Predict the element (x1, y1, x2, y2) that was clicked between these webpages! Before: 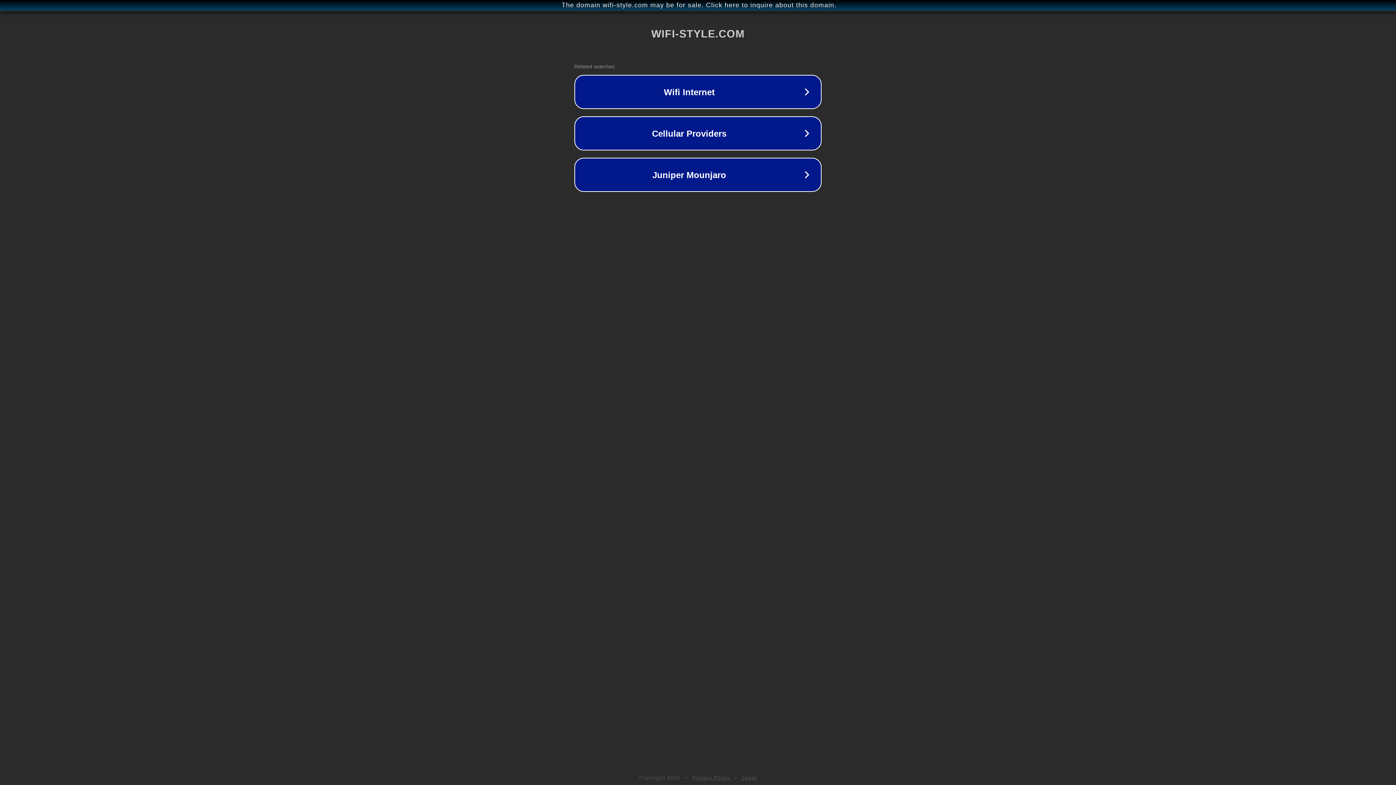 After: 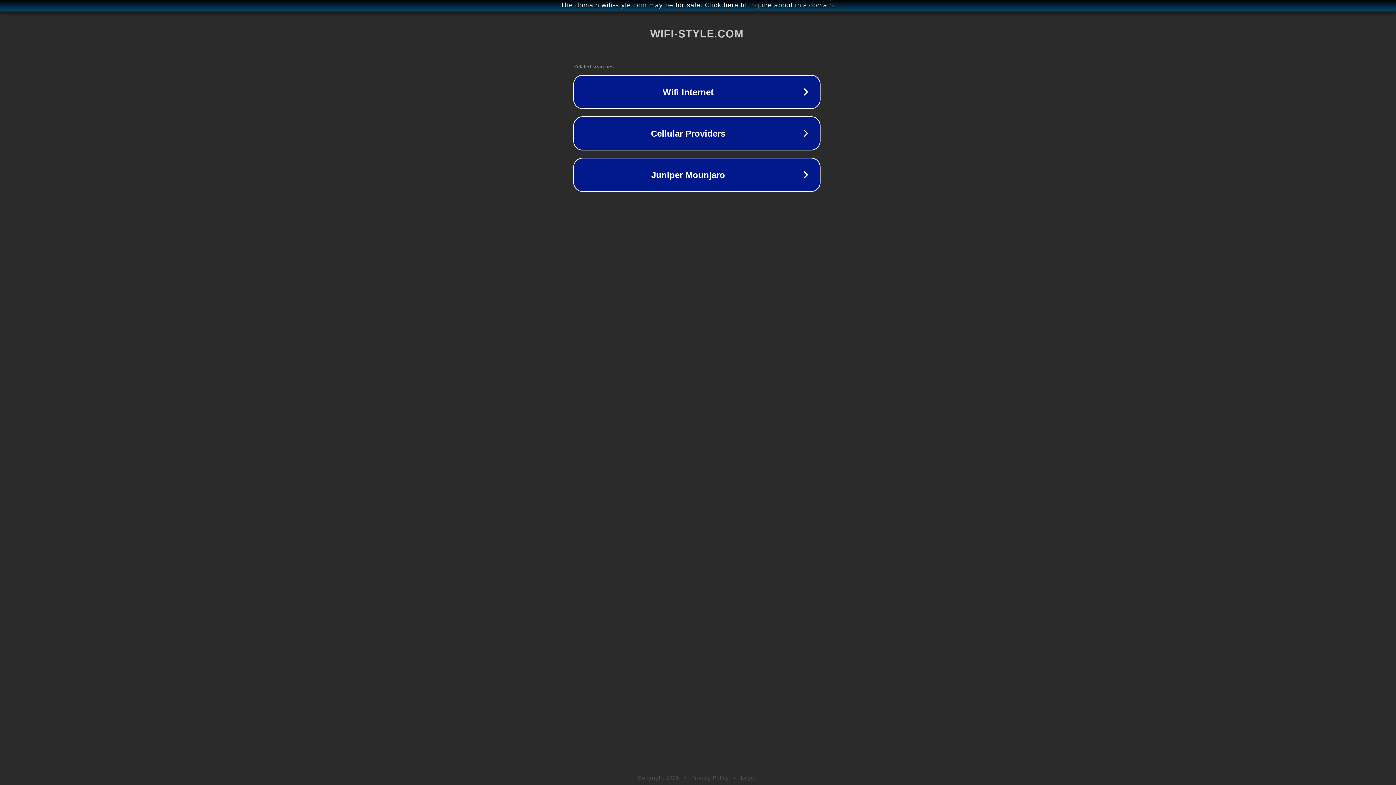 Action: label: The domain wifi-style.com may be for sale. Click here to inquire about this domain. bbox: (1, 1, 1397, 9)